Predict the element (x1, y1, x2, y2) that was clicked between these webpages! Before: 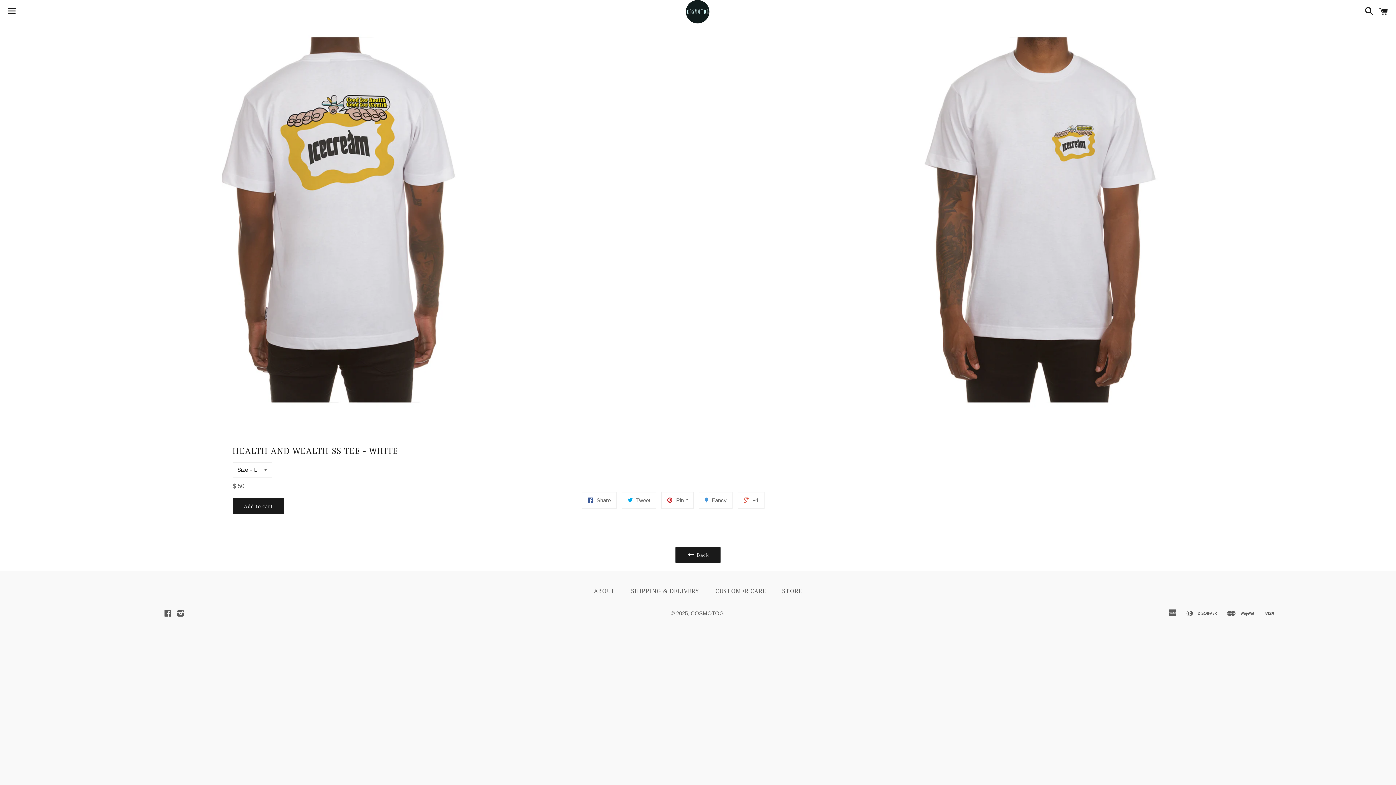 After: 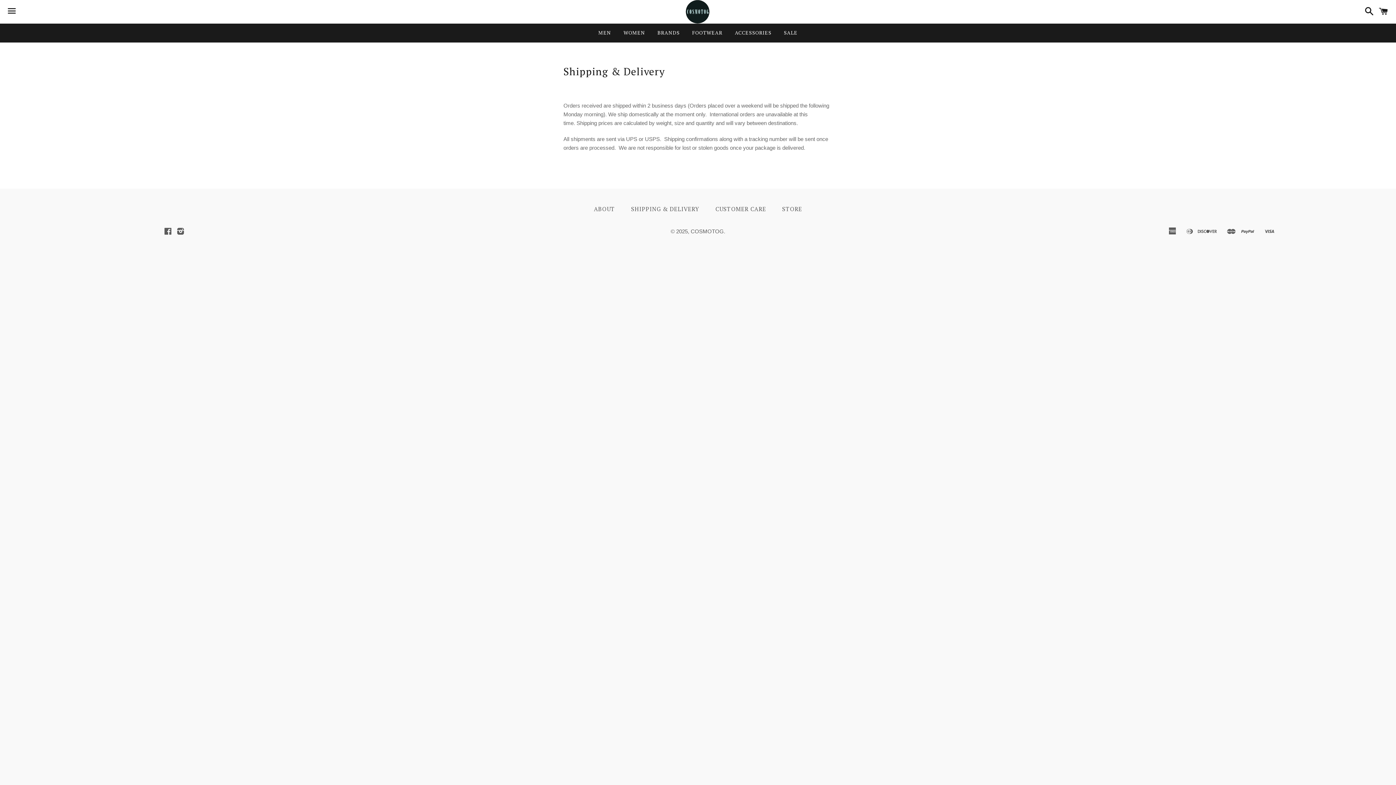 Action: bbox: (623, 585, 706, 597) label: SHIPPING & DELIVERY